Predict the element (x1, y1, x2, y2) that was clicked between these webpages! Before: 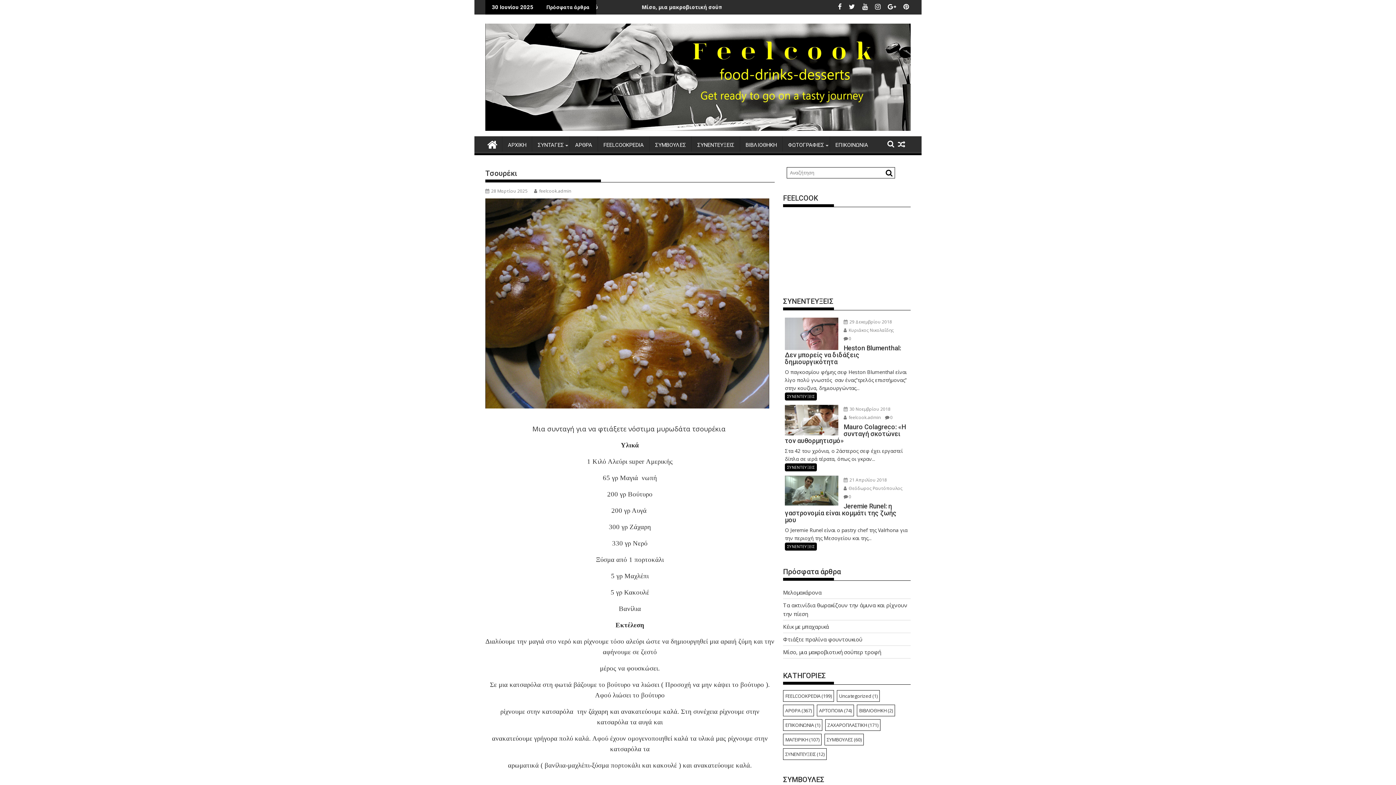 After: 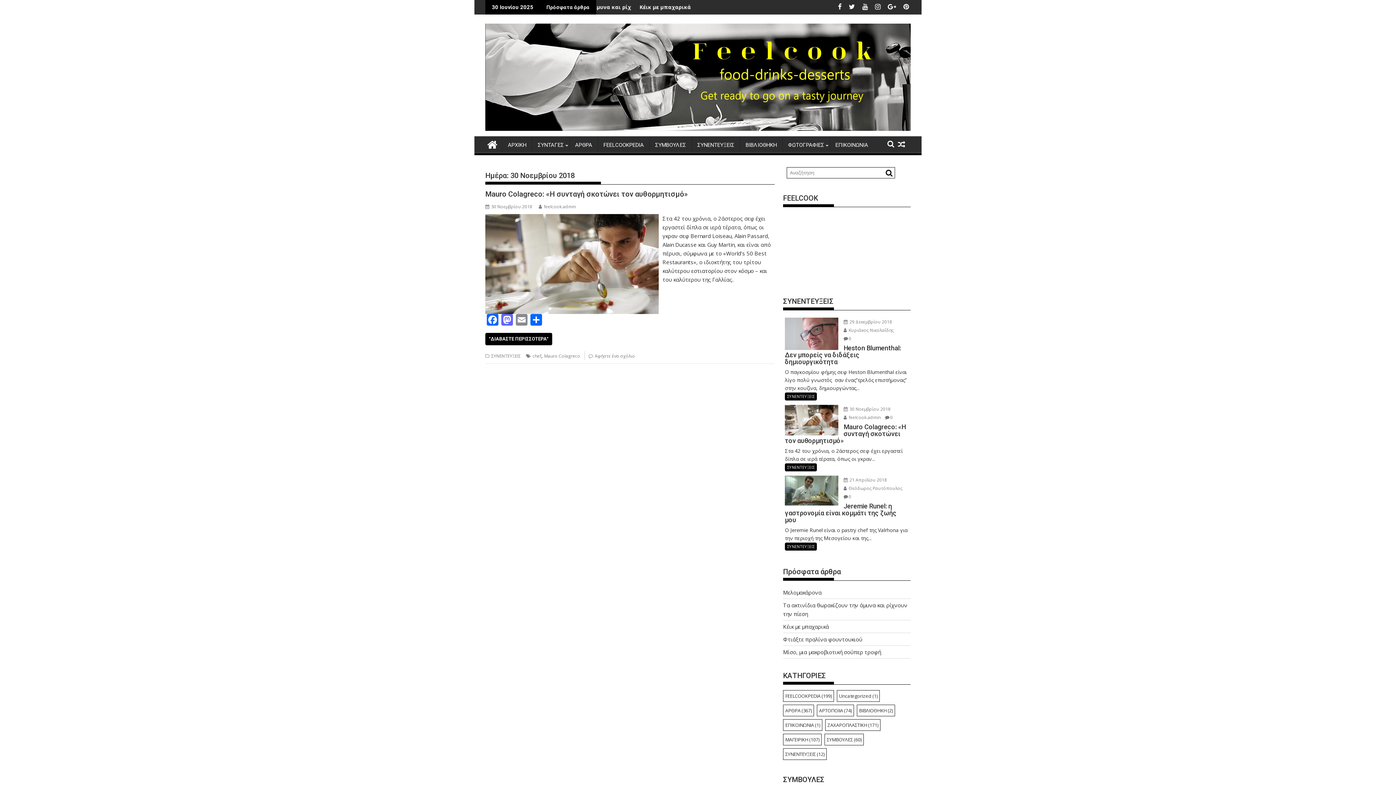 Action: label:  30 Νοεμβρίου 2018 bbox: (843, 406, 890, 412)